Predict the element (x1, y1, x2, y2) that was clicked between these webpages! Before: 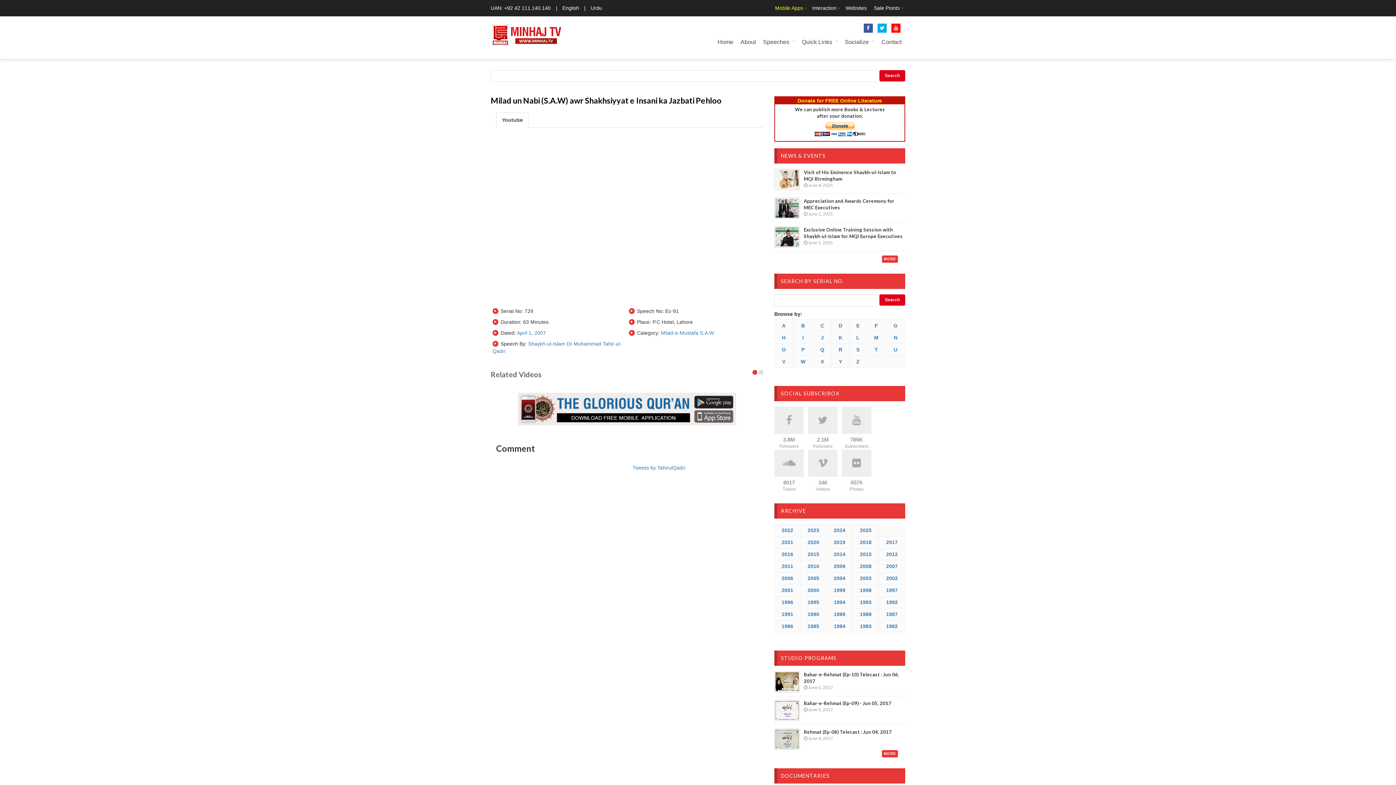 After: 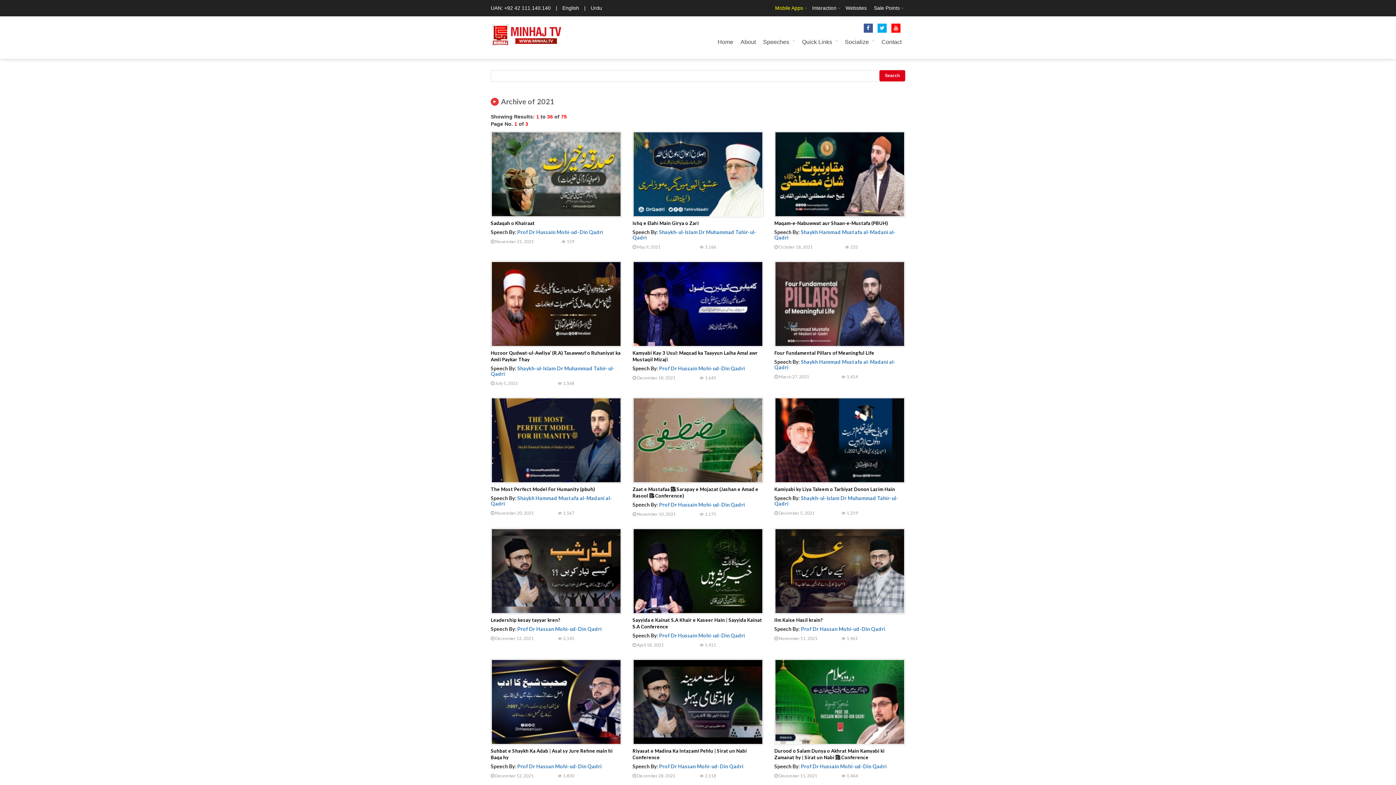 Action: bbox: (777, 538, 798, 546) label: 2021